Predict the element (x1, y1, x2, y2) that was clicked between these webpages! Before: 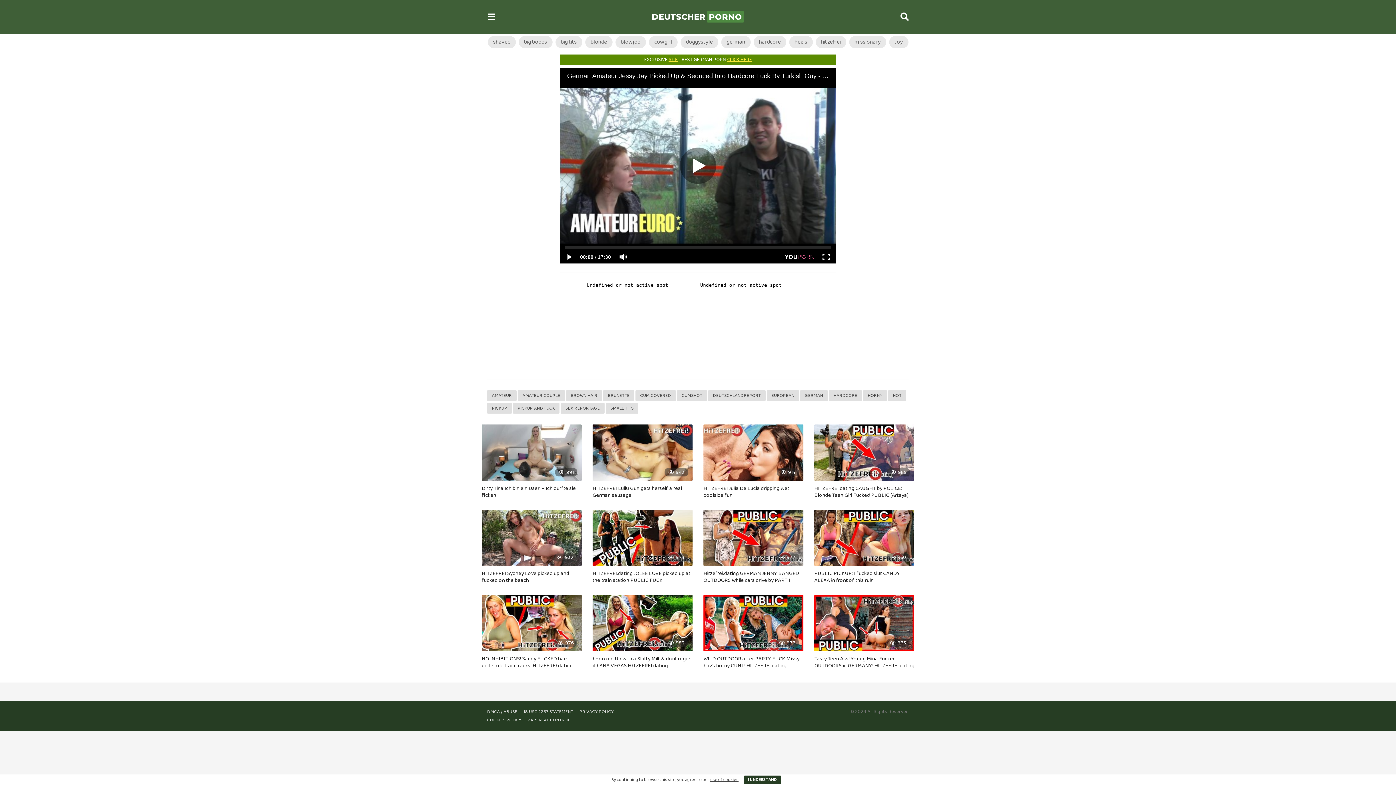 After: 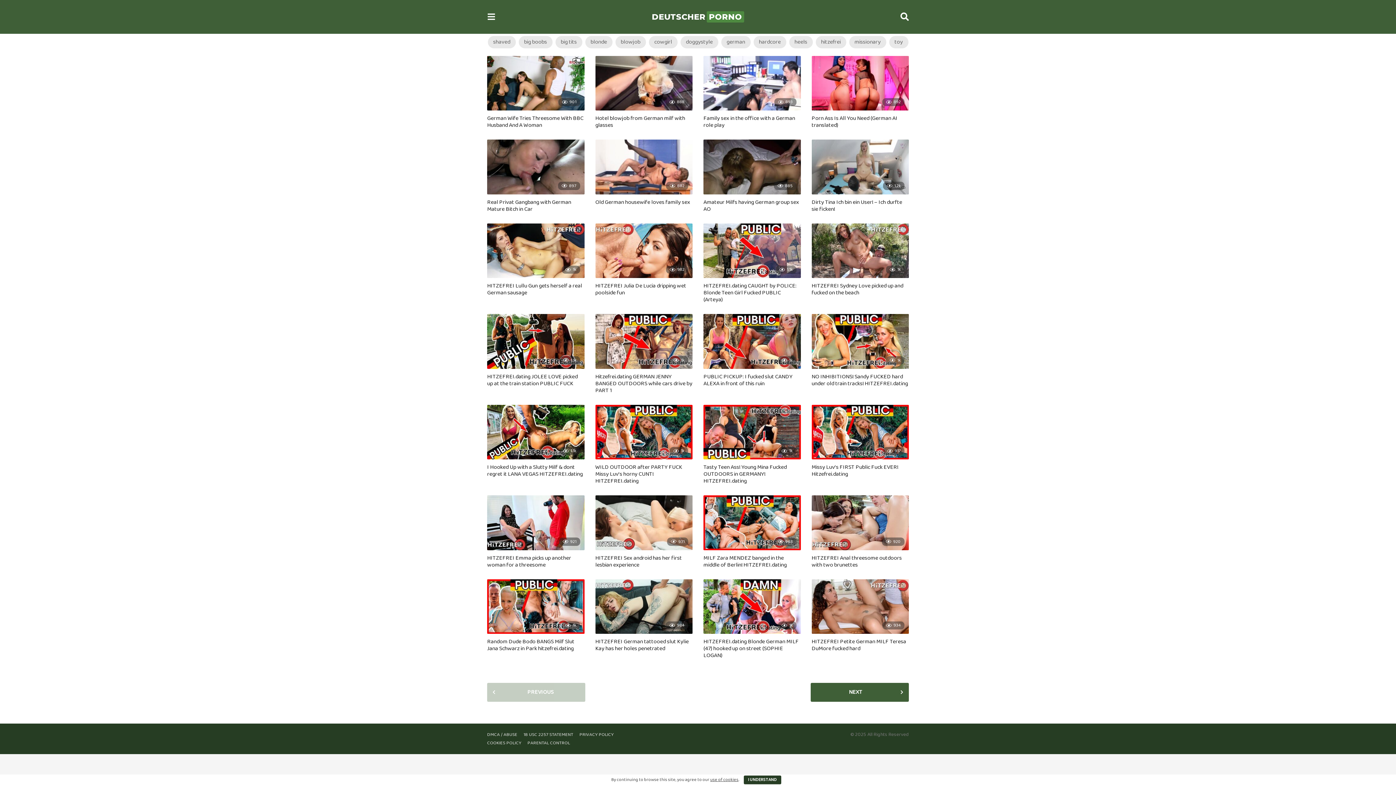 Action: bbox: (652, 12, 744, 21) label: DEUTSCHERPORNO